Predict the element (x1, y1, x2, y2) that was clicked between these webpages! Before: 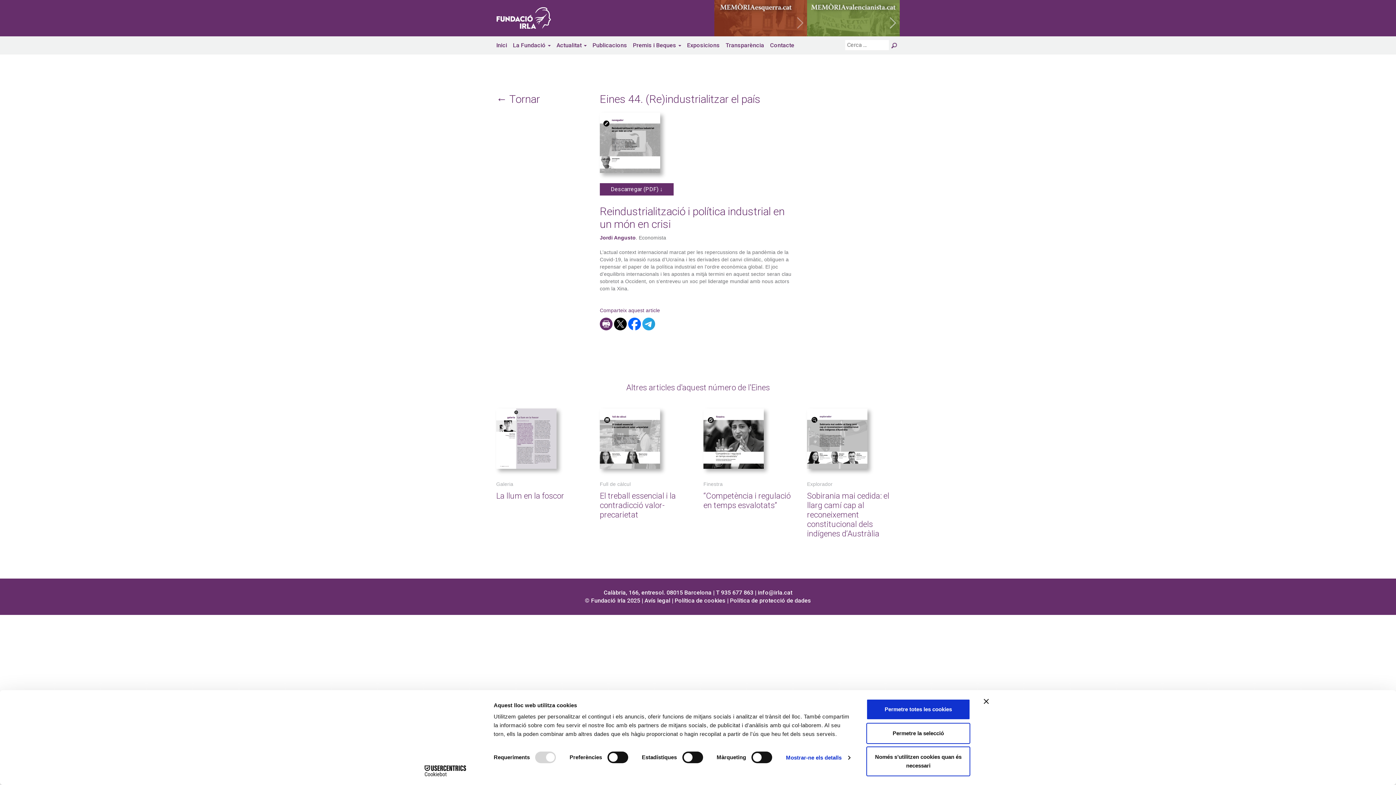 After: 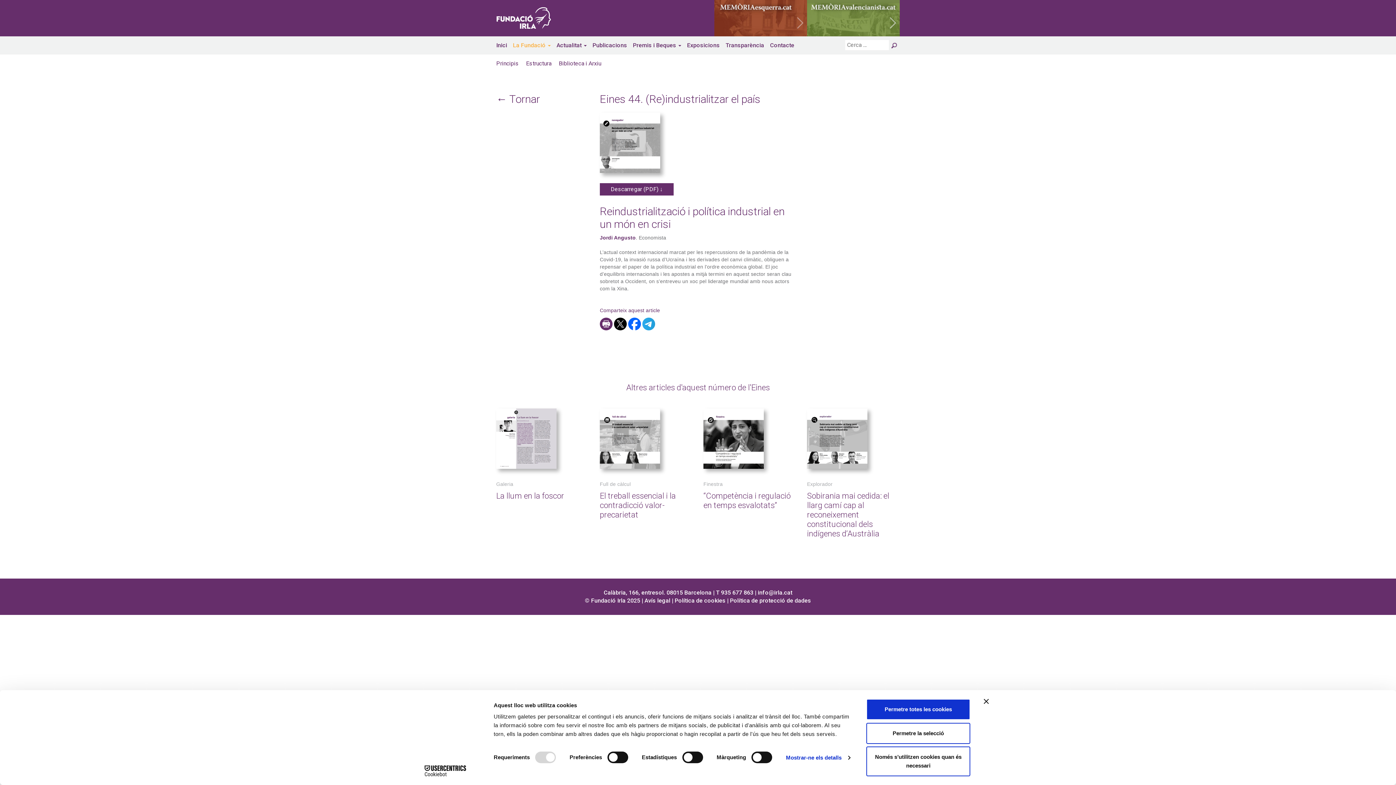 Action: label: La Fundació  bbox: (513, 36, 550, 54)